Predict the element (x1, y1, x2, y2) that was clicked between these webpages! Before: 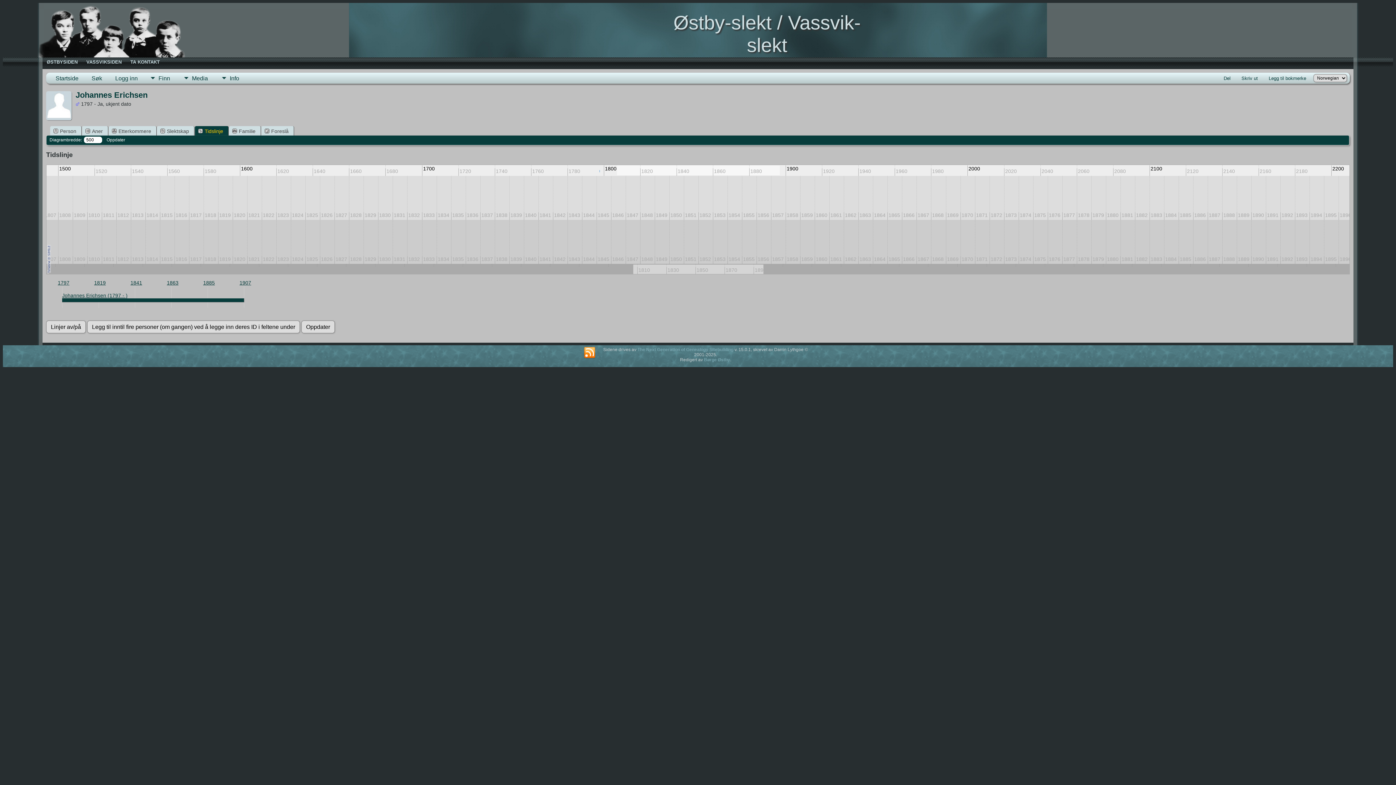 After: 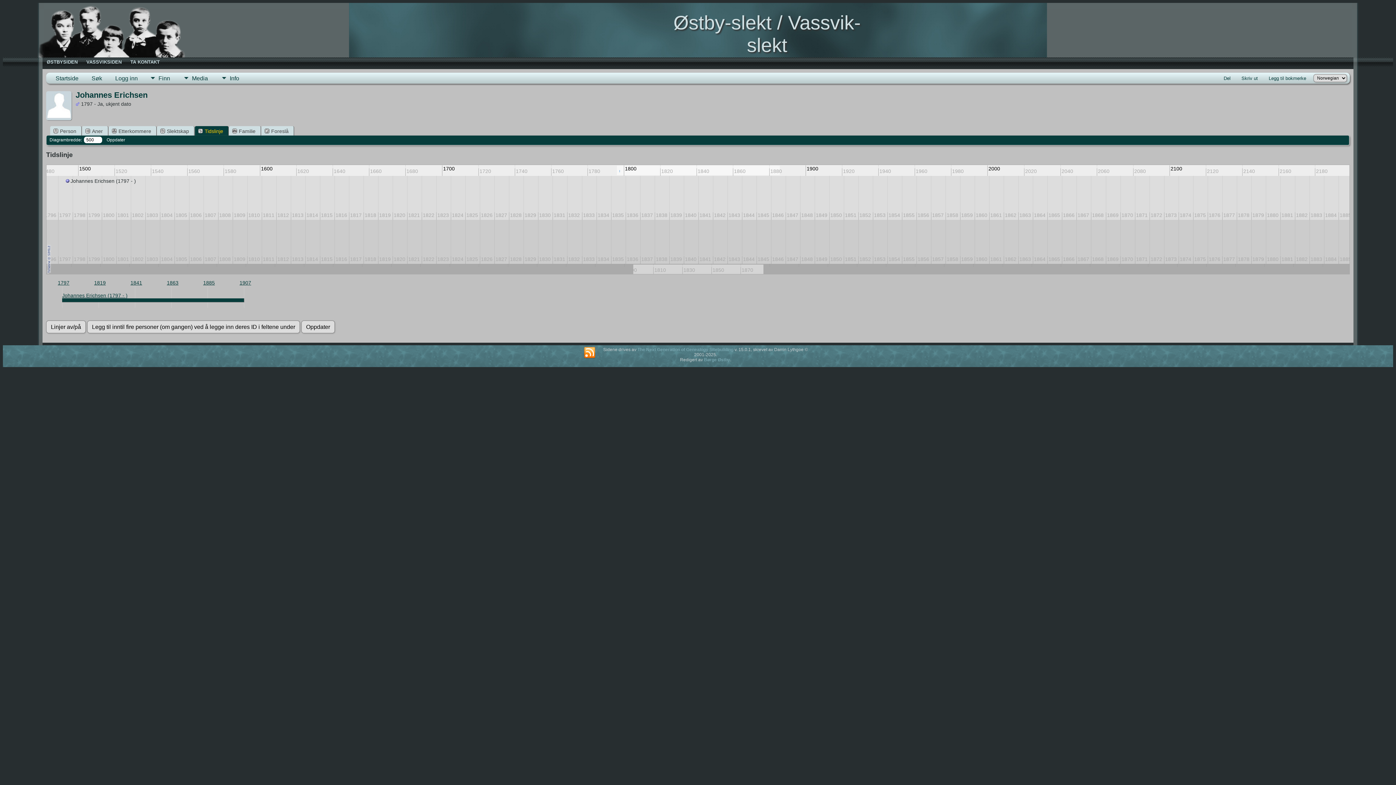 Action: bbox: (130, 280, 142, 285) label: 1841